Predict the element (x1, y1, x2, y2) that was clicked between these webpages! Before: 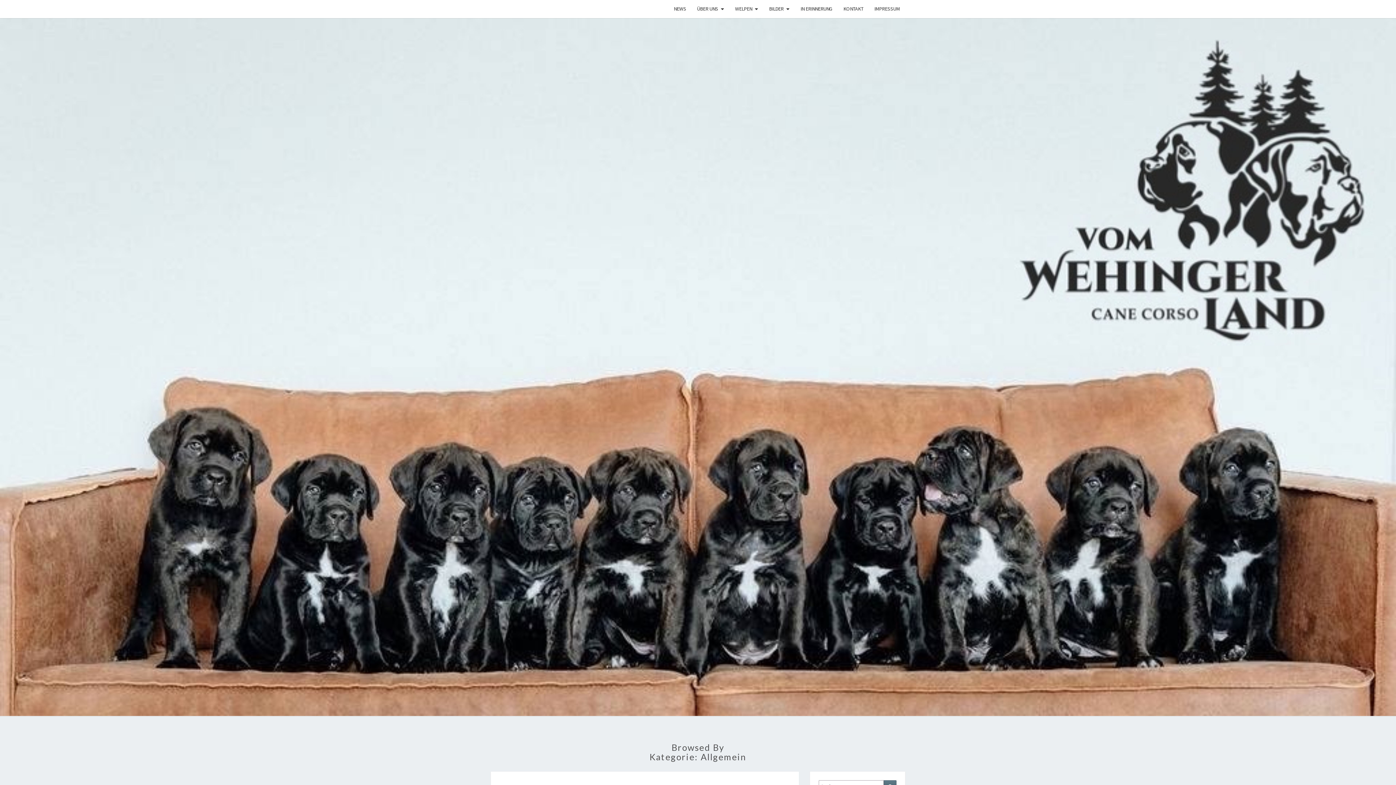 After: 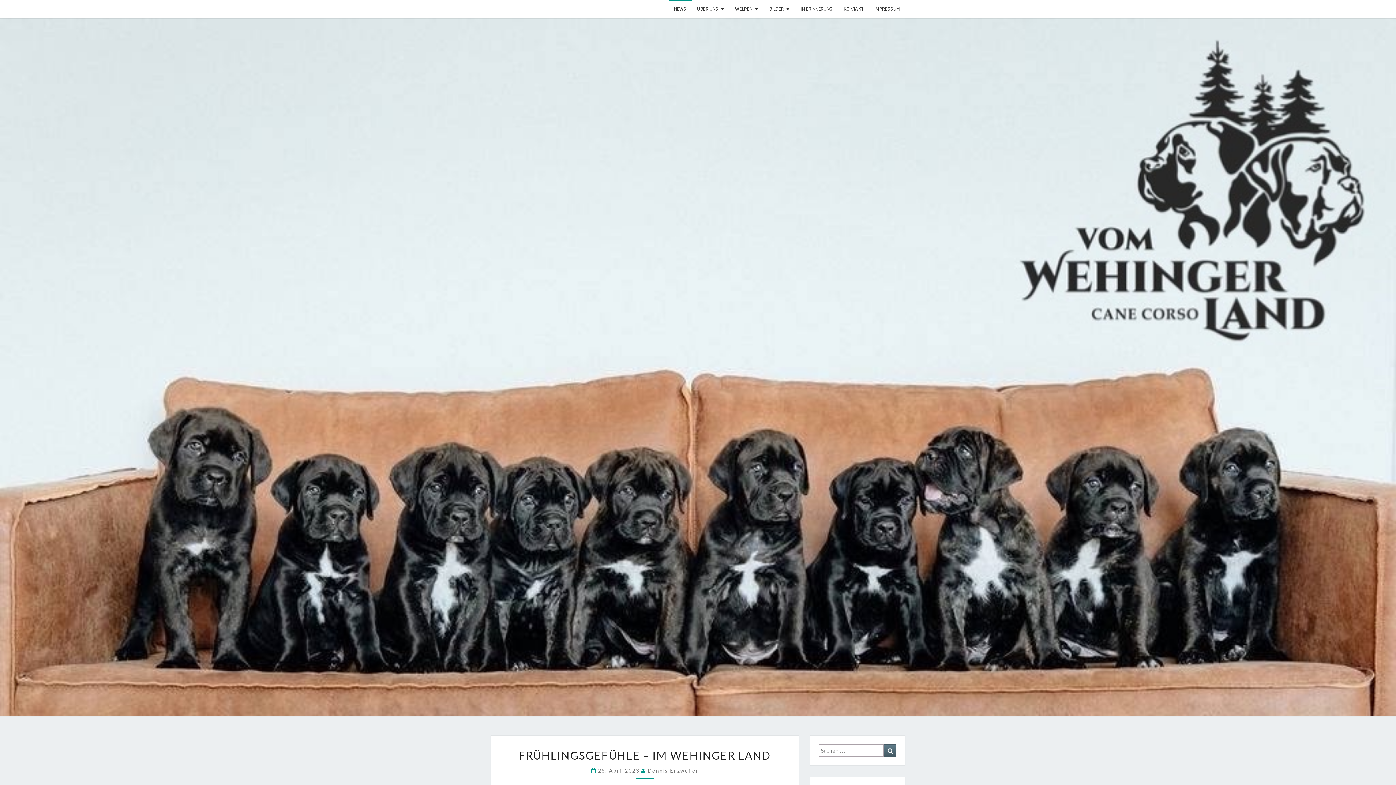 Action: bbox: (668, 0, 691, 17) label: NEWS